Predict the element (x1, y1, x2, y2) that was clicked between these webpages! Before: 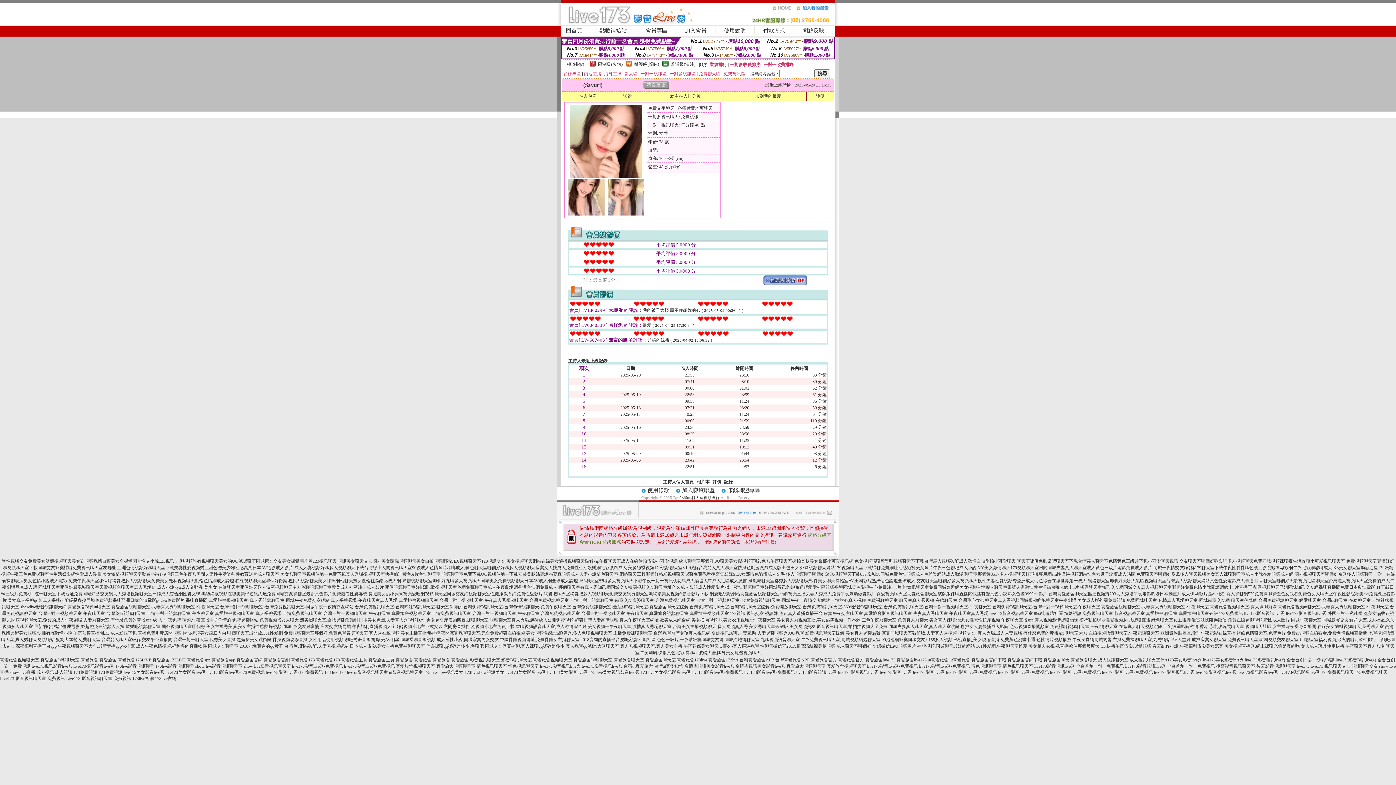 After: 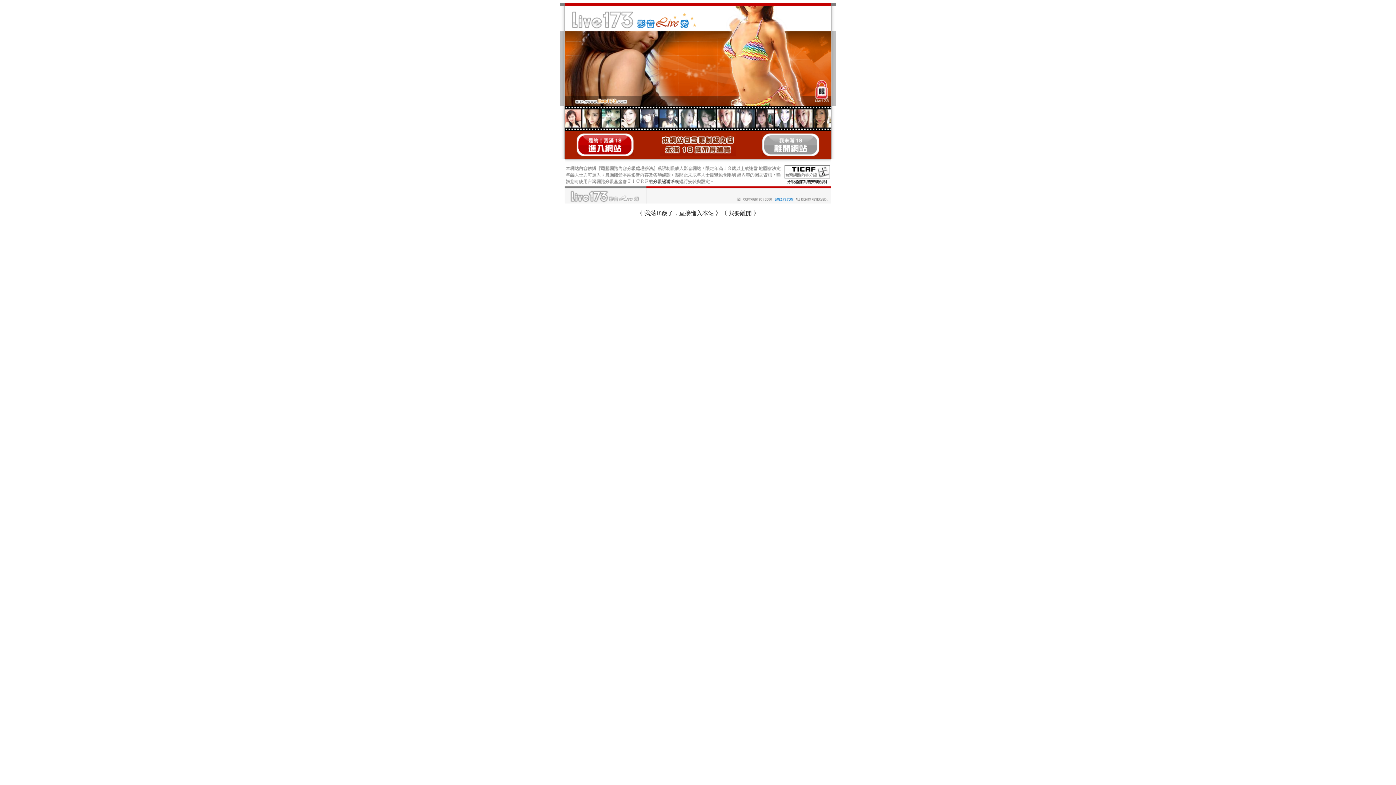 Action: bbox: (1286, 611, 1326, 616) label: live173影音視訊live秀